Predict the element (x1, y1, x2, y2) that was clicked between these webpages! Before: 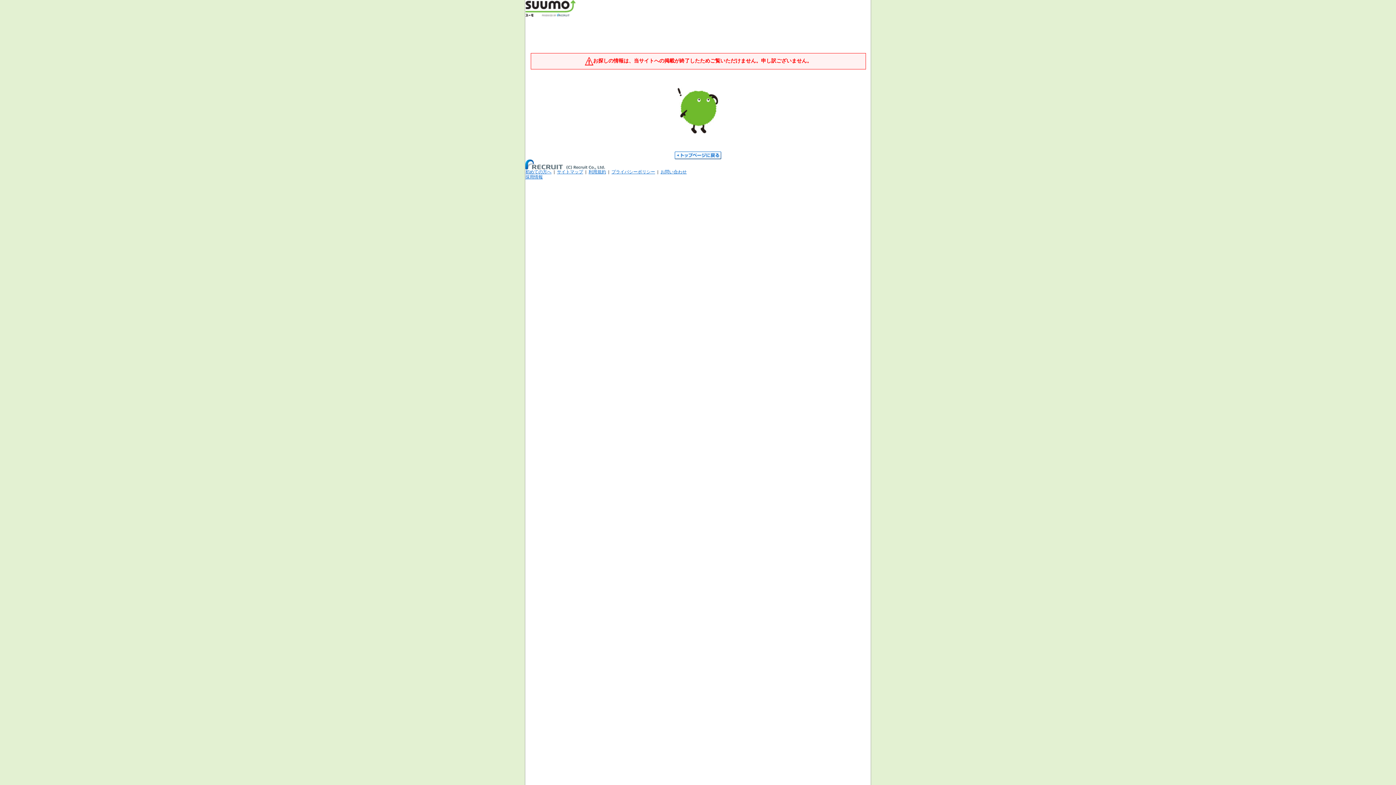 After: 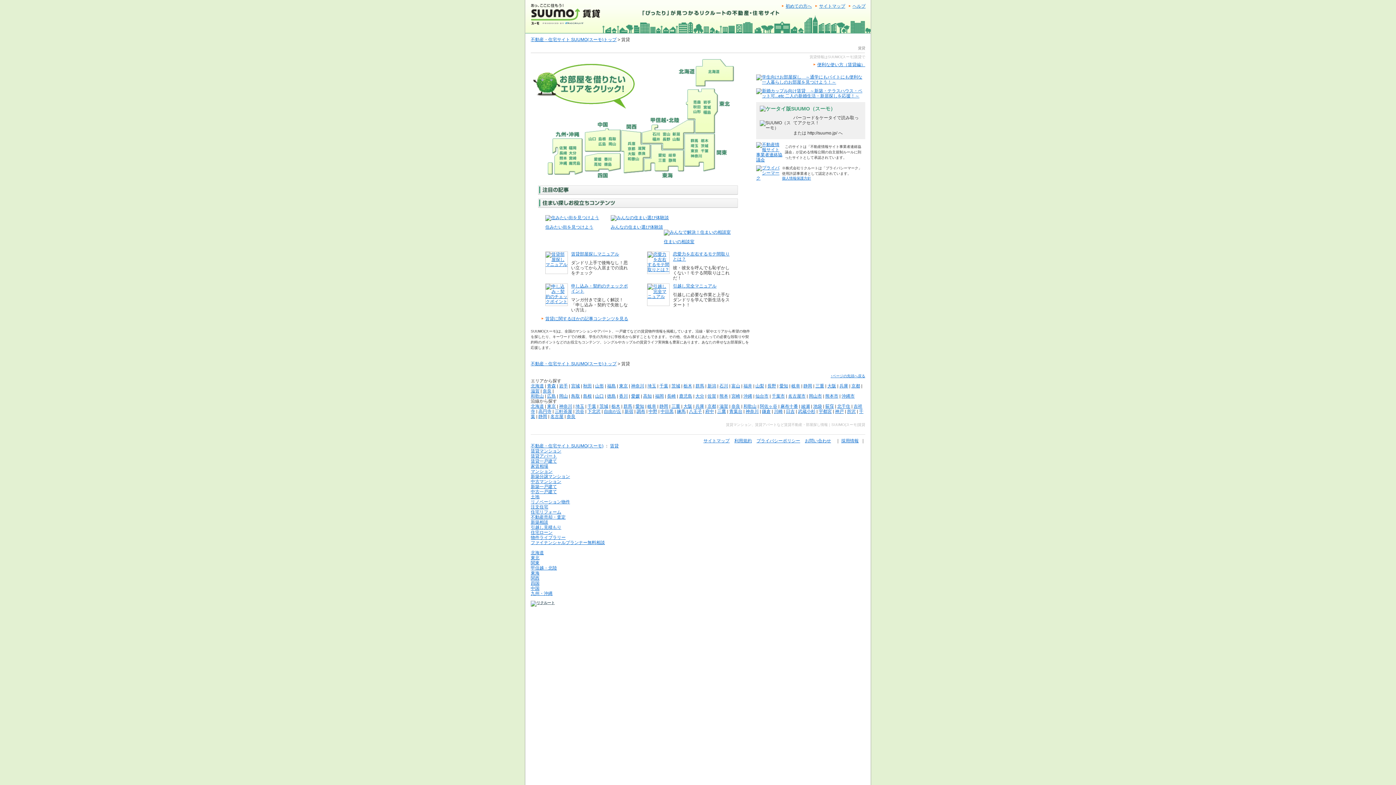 Action: bbox: (674, 155, 721, 160)